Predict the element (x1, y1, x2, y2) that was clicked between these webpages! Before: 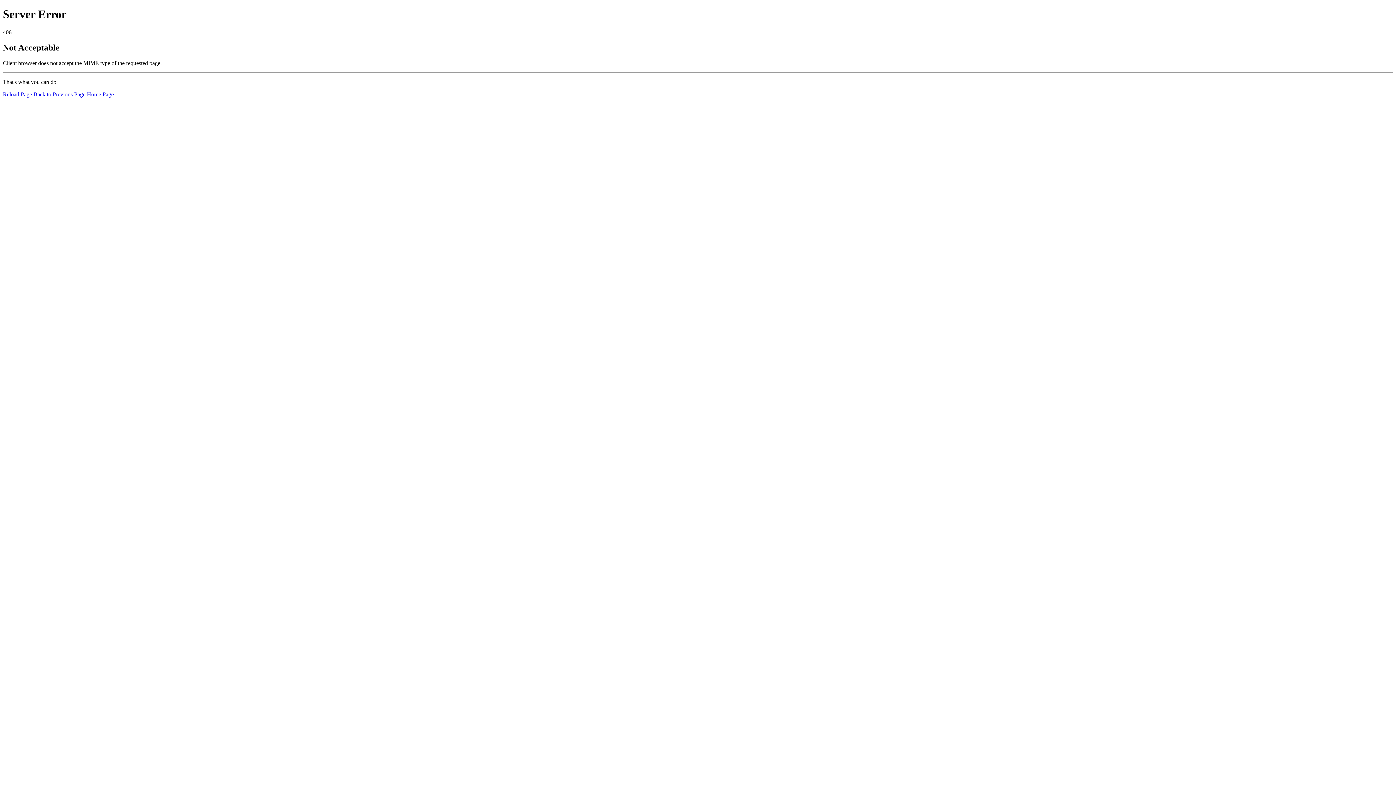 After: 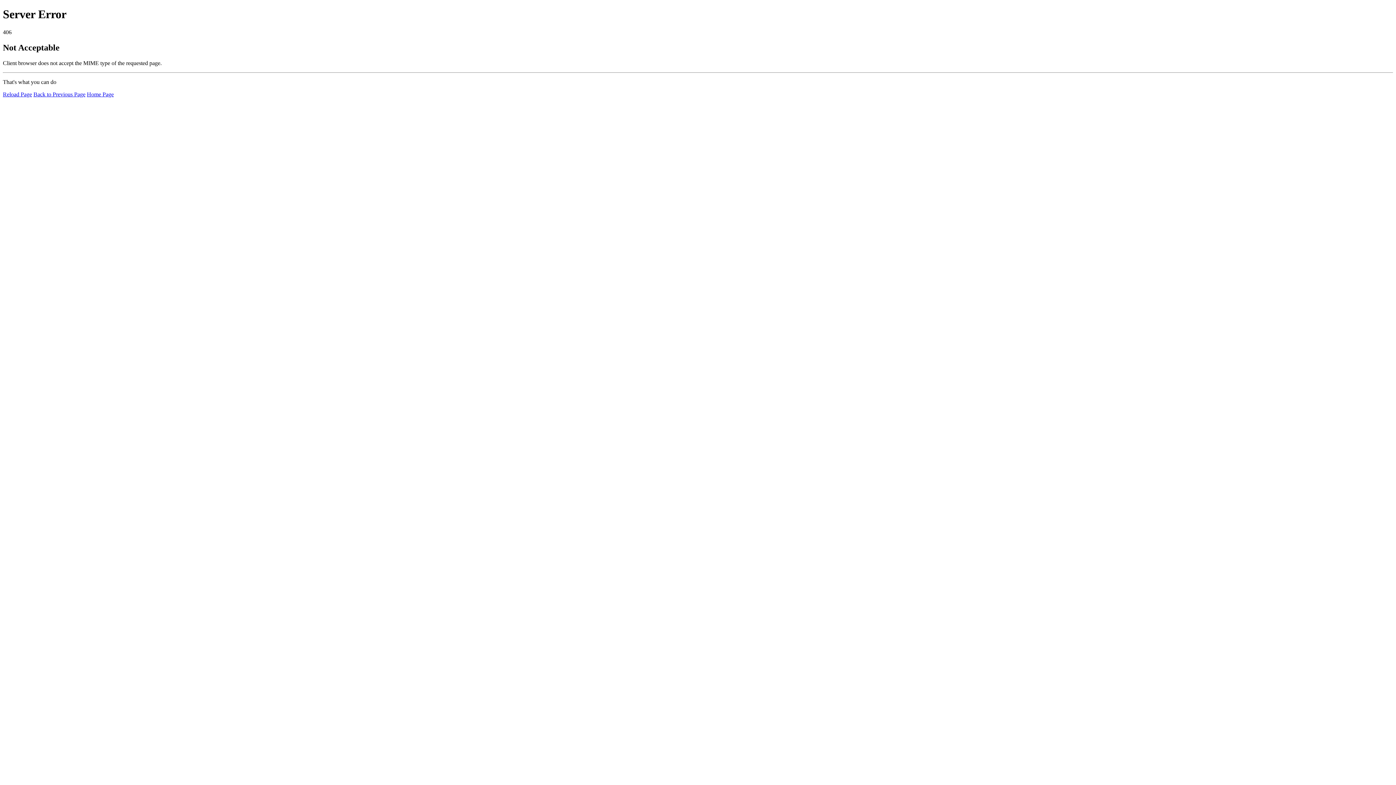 Action: bbox: (2, 91, 32, 97) label: Reload Page